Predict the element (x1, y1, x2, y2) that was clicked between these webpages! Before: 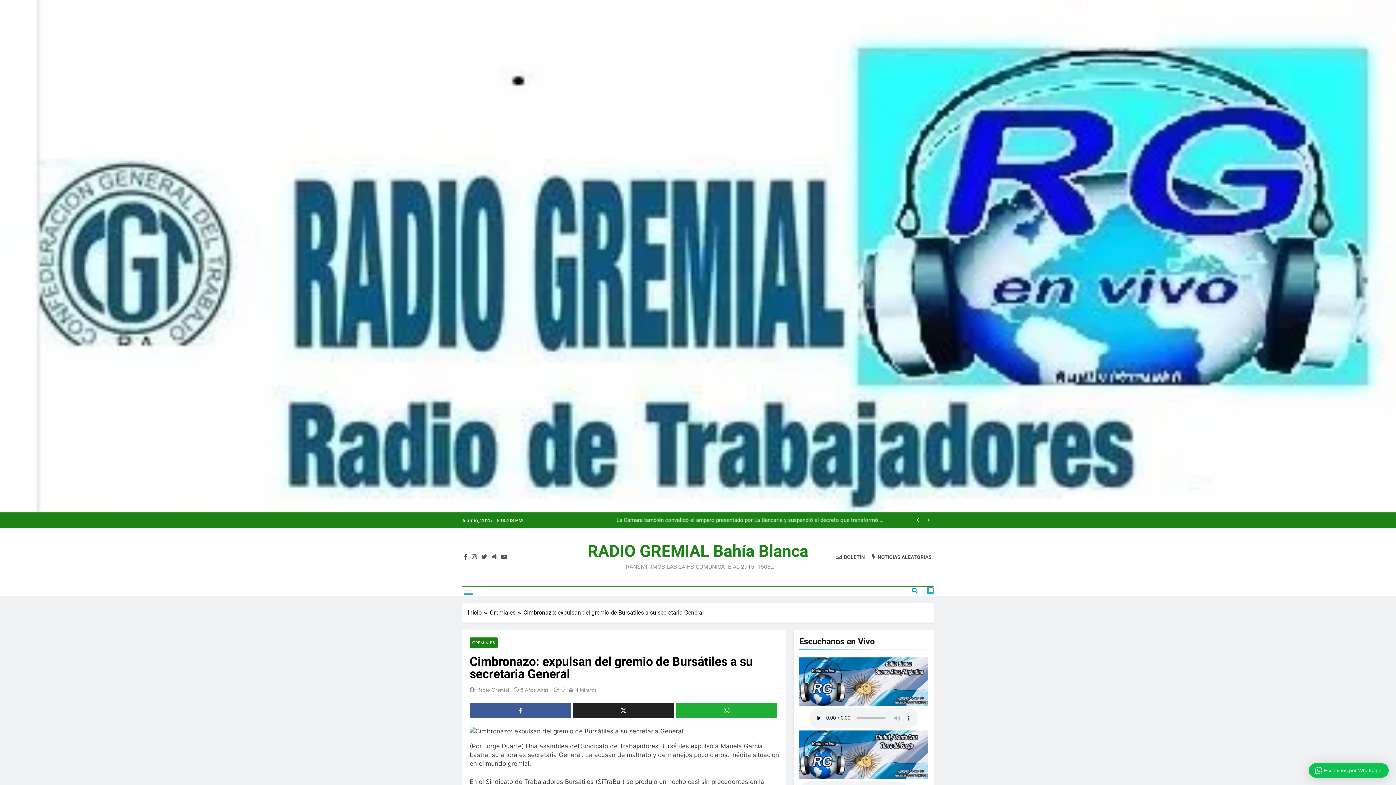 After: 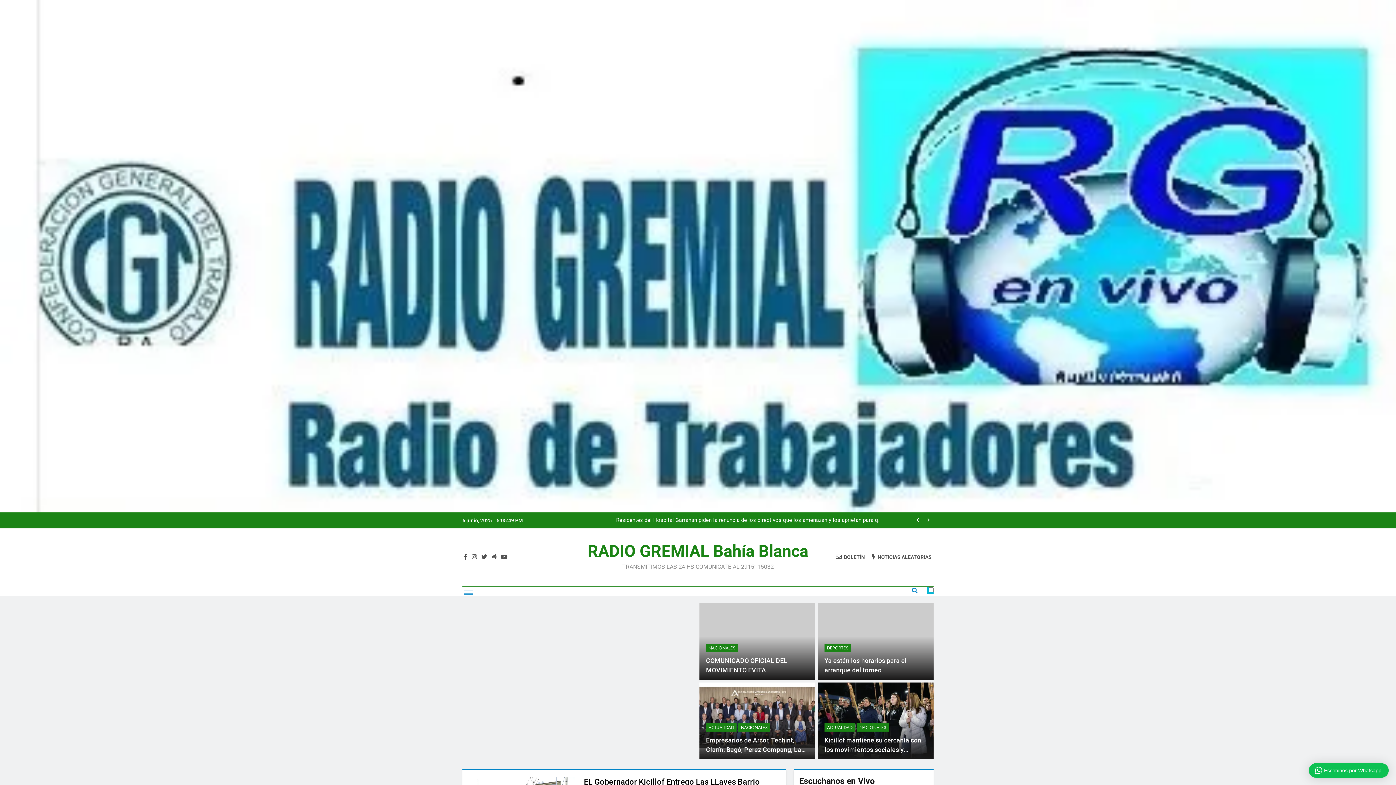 Action: bbox: (468, 608, 489, 617) label: Inicio